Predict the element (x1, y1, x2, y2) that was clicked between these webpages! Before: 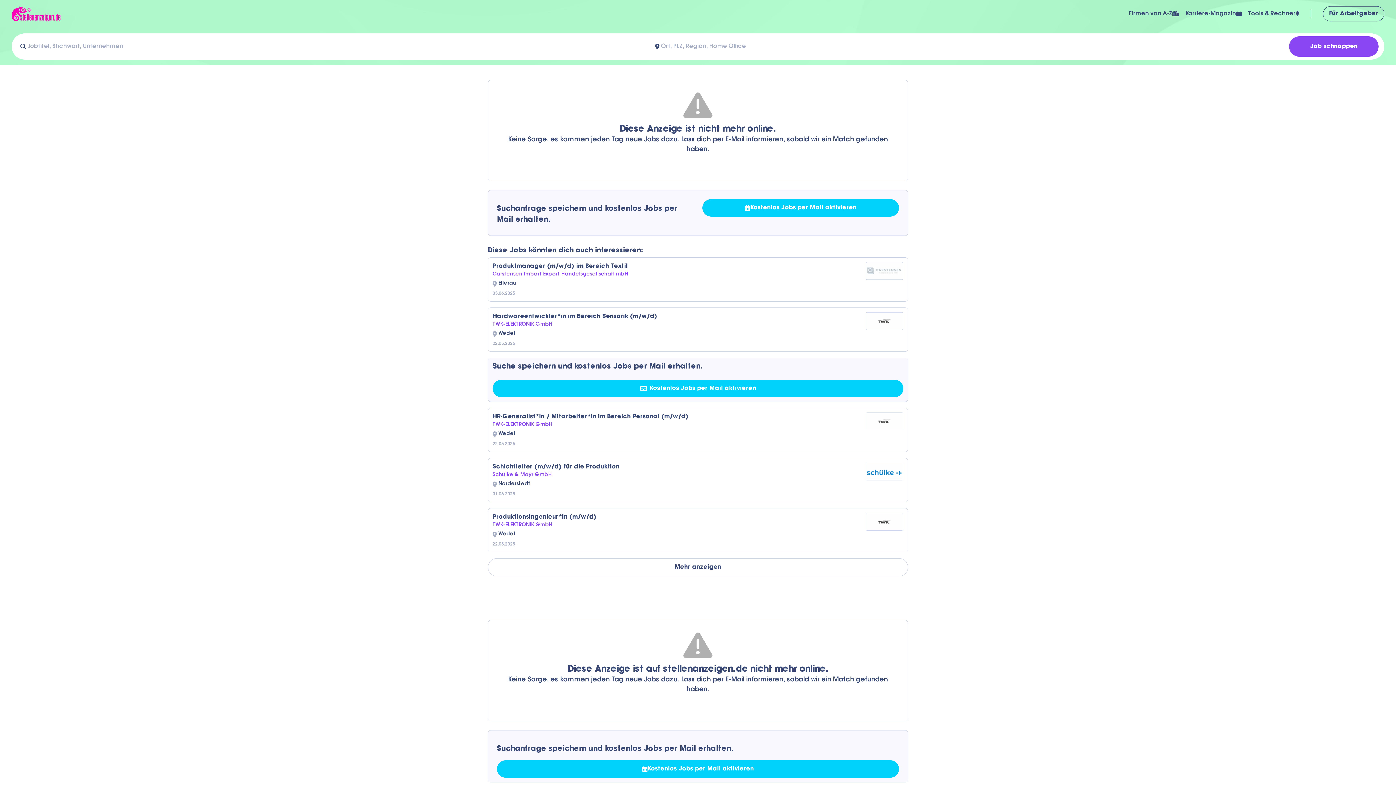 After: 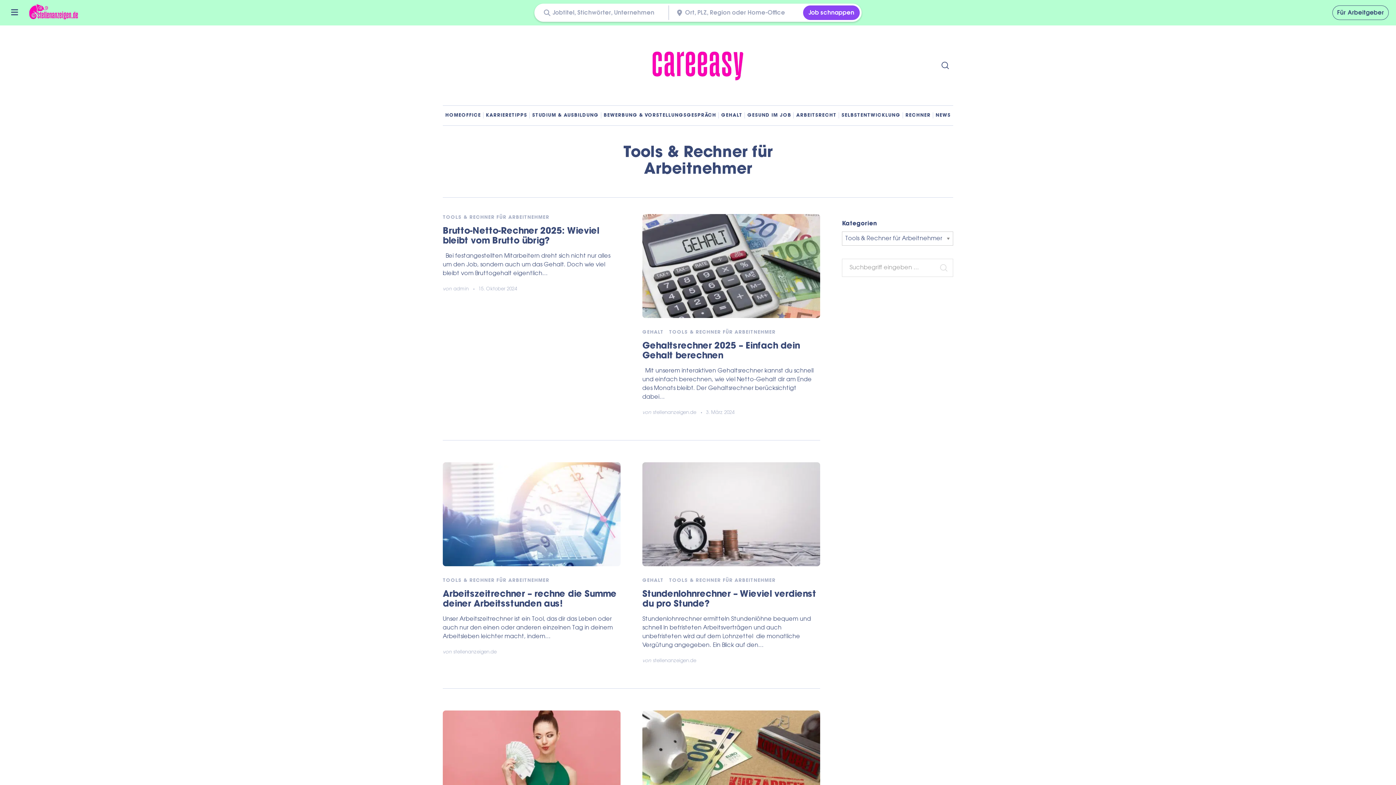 Action: bbox: (1248, 9, 1311, 18) label: externer Link